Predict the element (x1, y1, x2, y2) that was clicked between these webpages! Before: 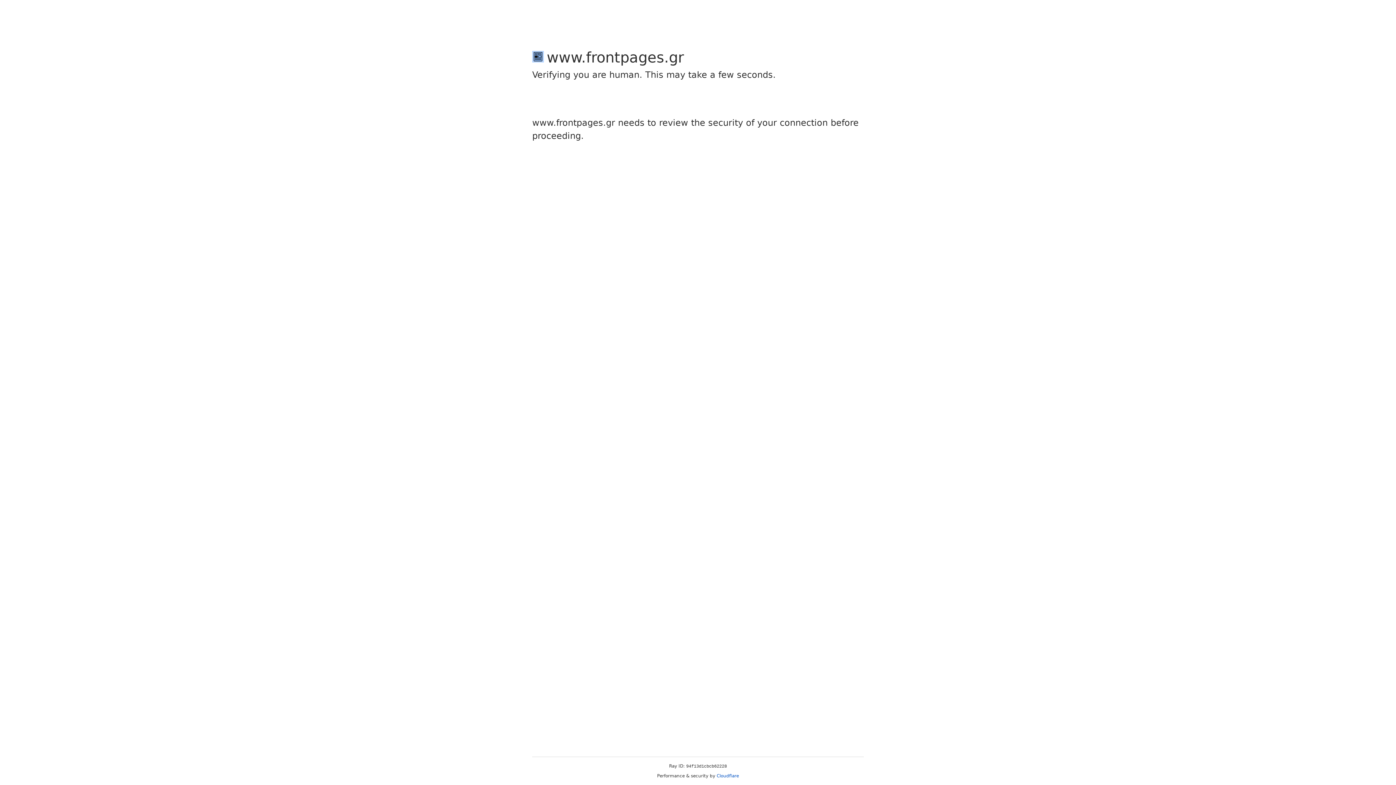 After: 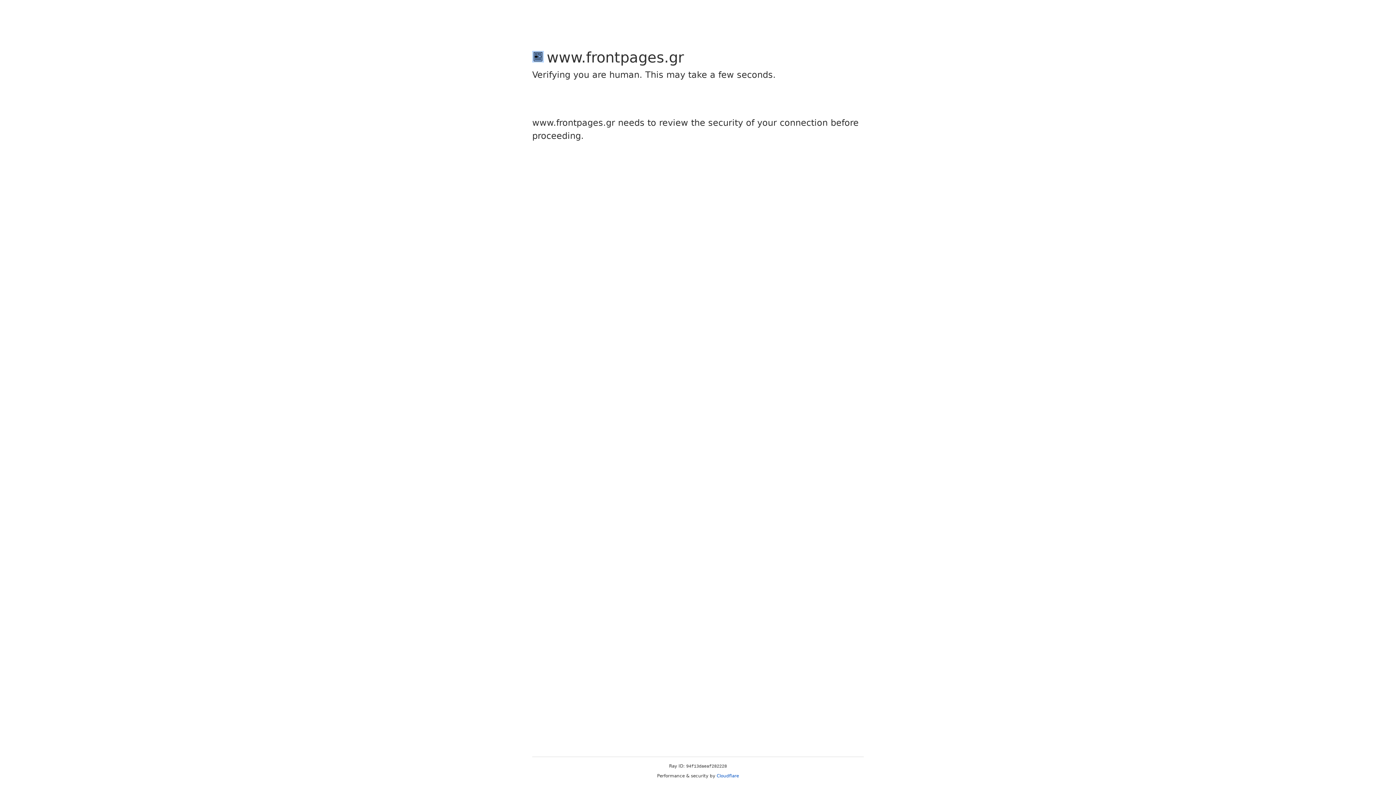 Action: bbox: (716, 773, 739, 778) label: Cloudflare